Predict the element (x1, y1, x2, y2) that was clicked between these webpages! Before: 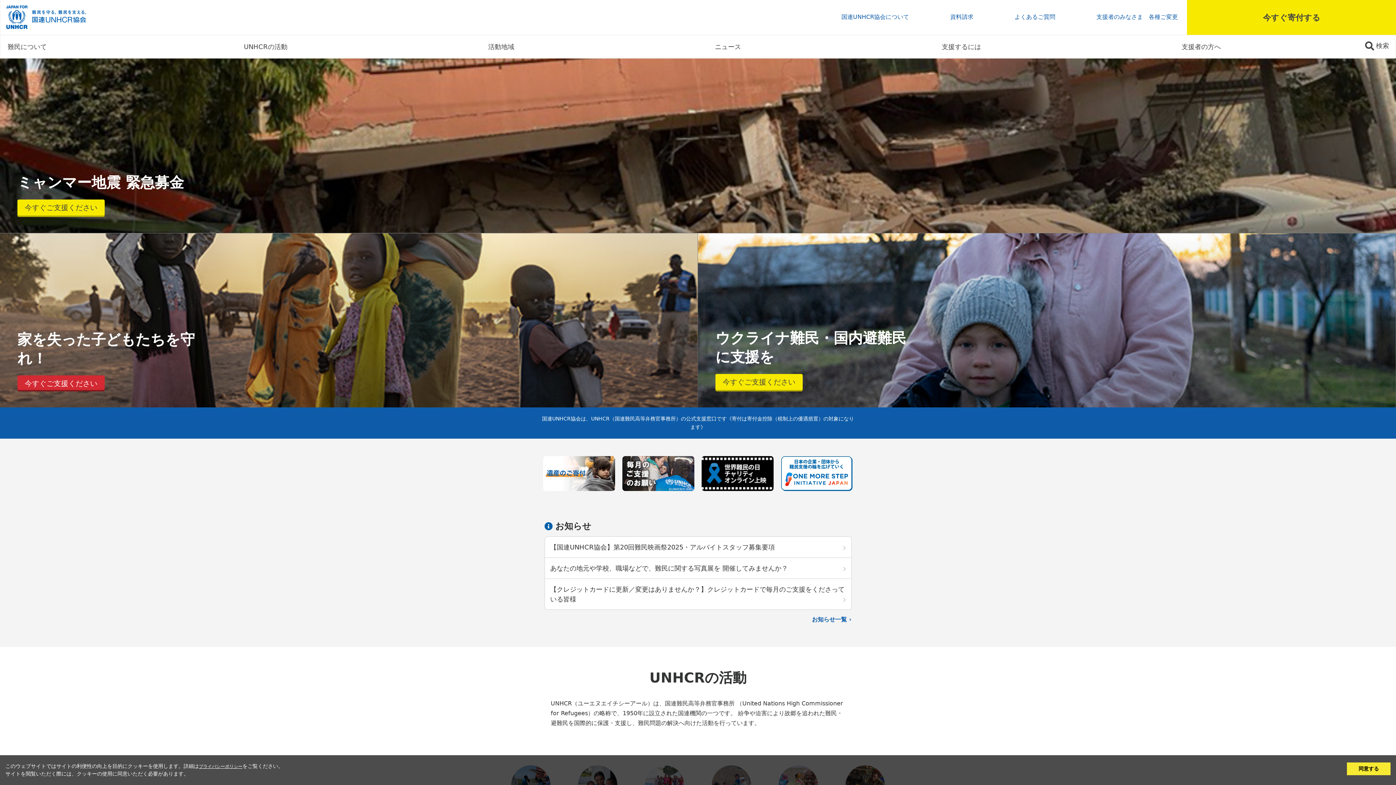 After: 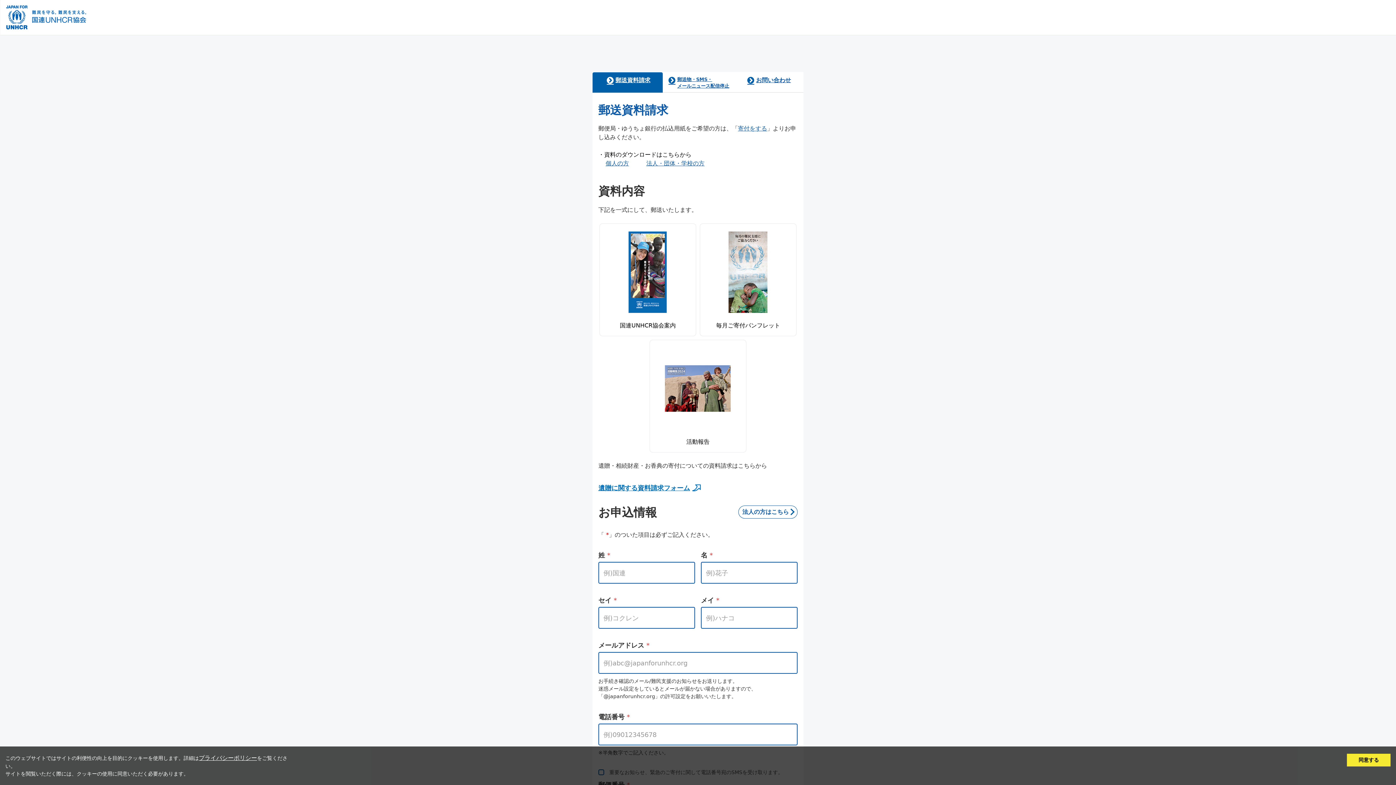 Action: bbox: (950, 12, 973, 21) label: 資料請求